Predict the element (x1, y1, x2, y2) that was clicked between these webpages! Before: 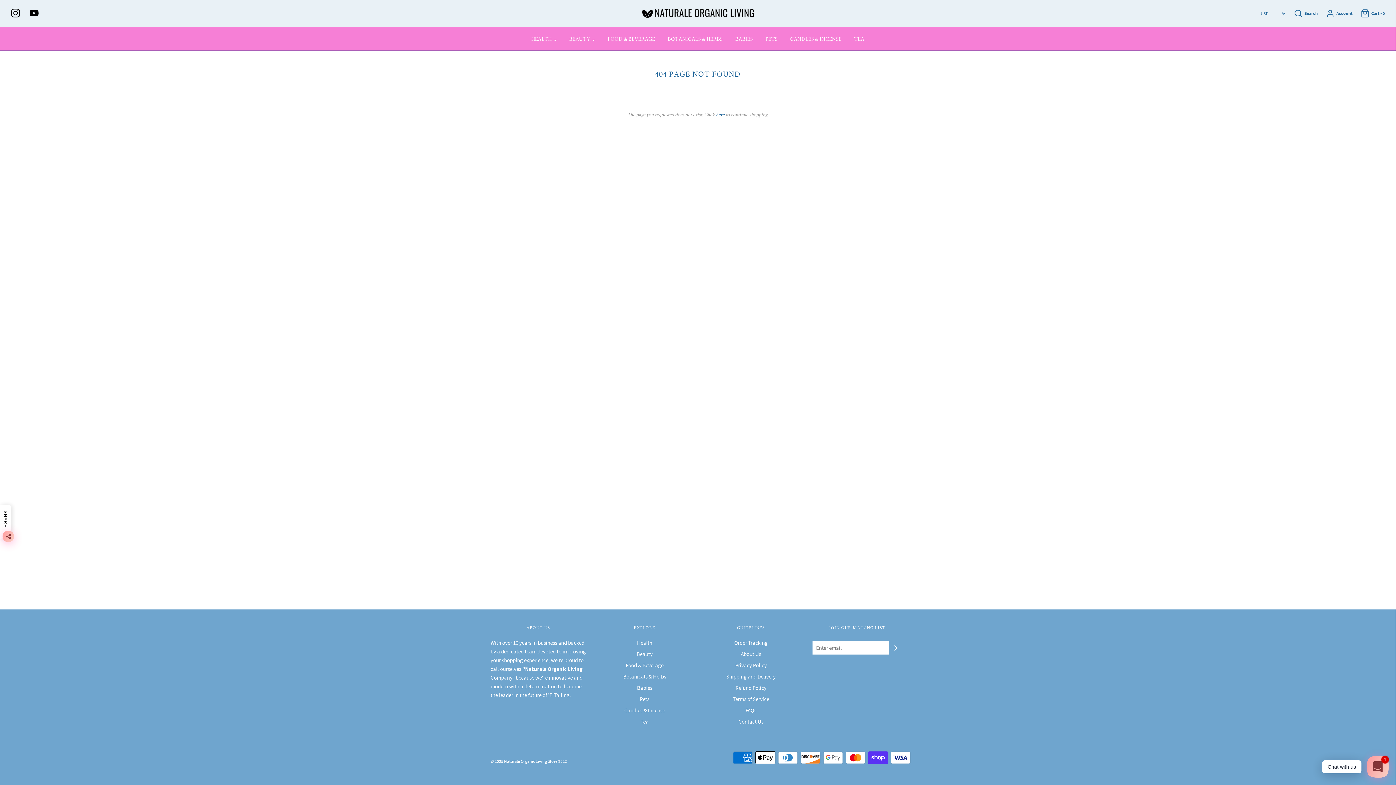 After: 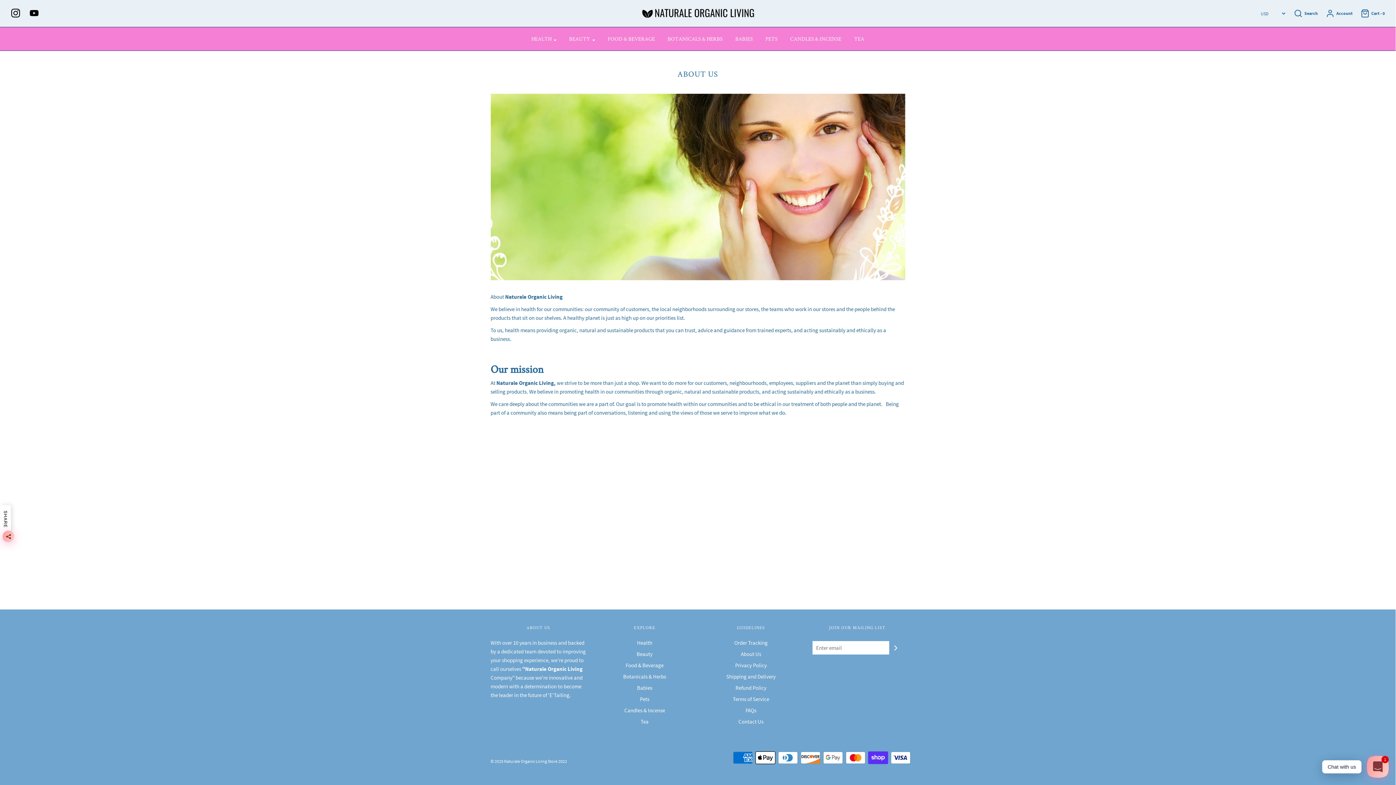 Action: bbox: (741, 650, 761, 661) label: About Us